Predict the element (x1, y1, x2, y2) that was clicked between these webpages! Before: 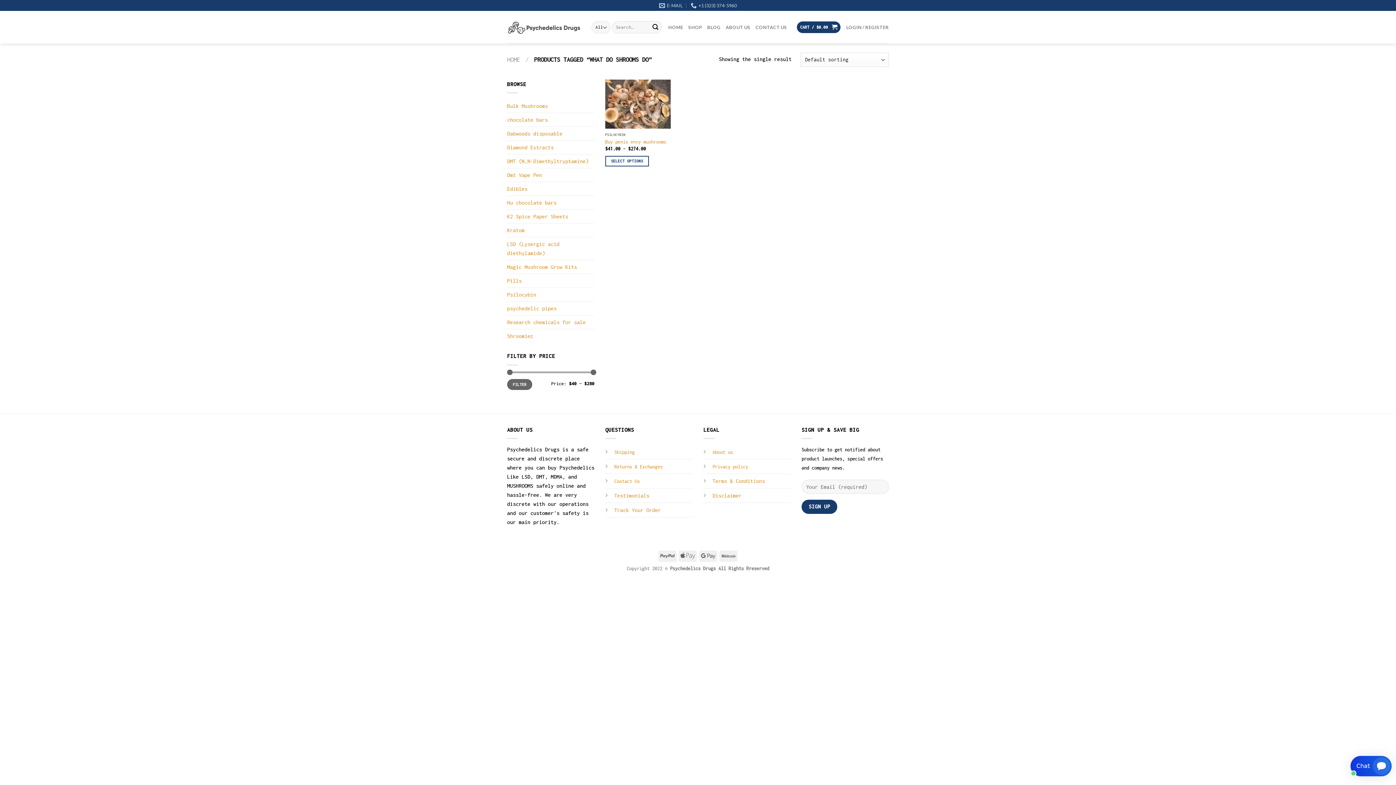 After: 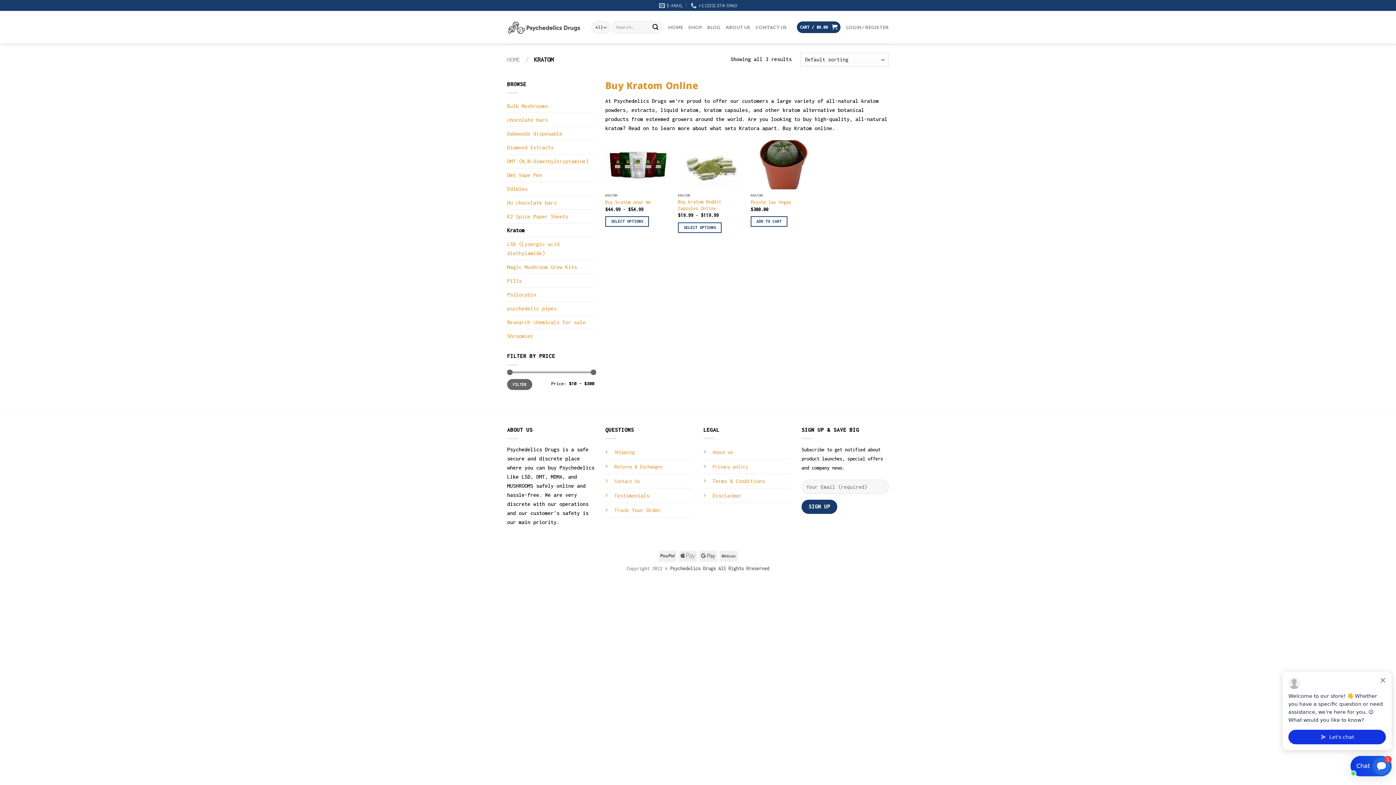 Action: bbox: (507, 223, 594, 237) label: Kratom